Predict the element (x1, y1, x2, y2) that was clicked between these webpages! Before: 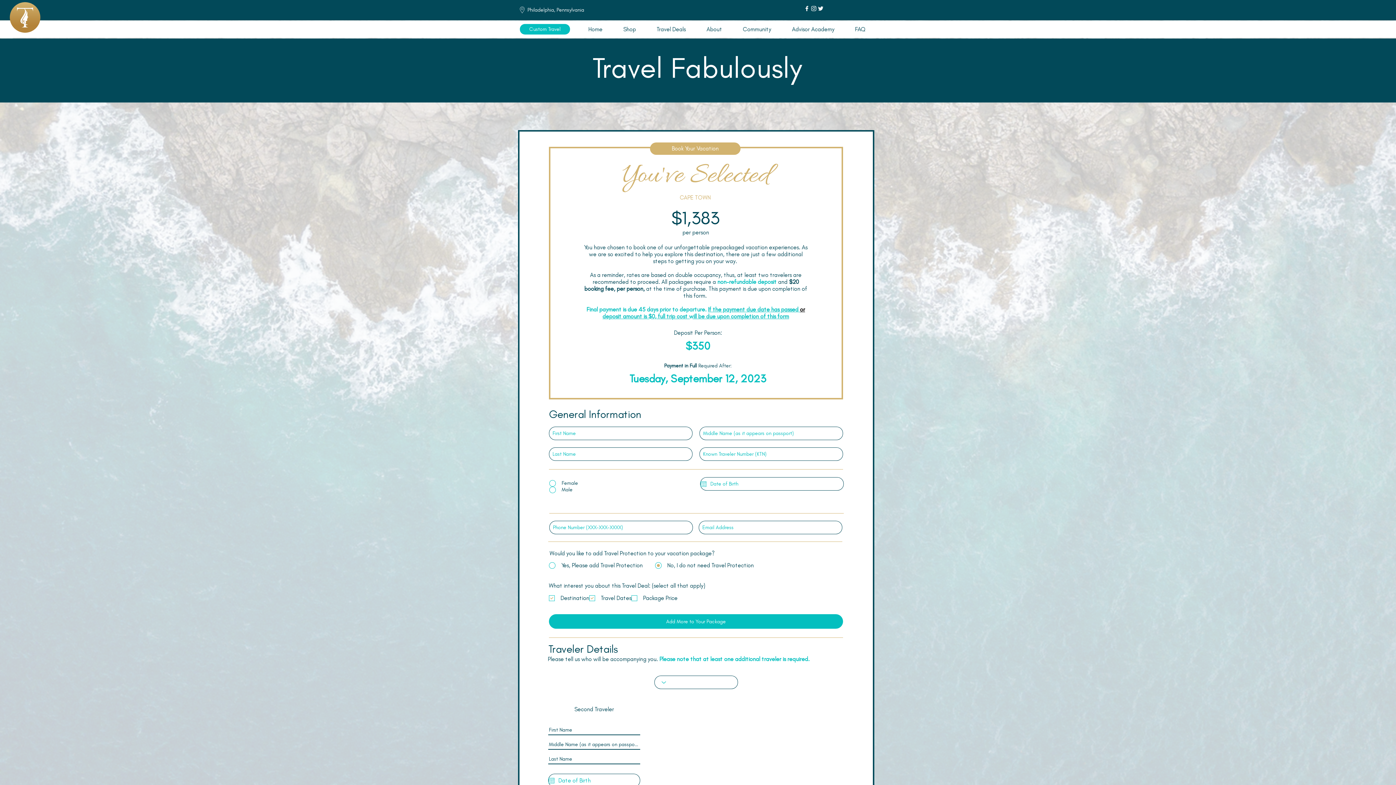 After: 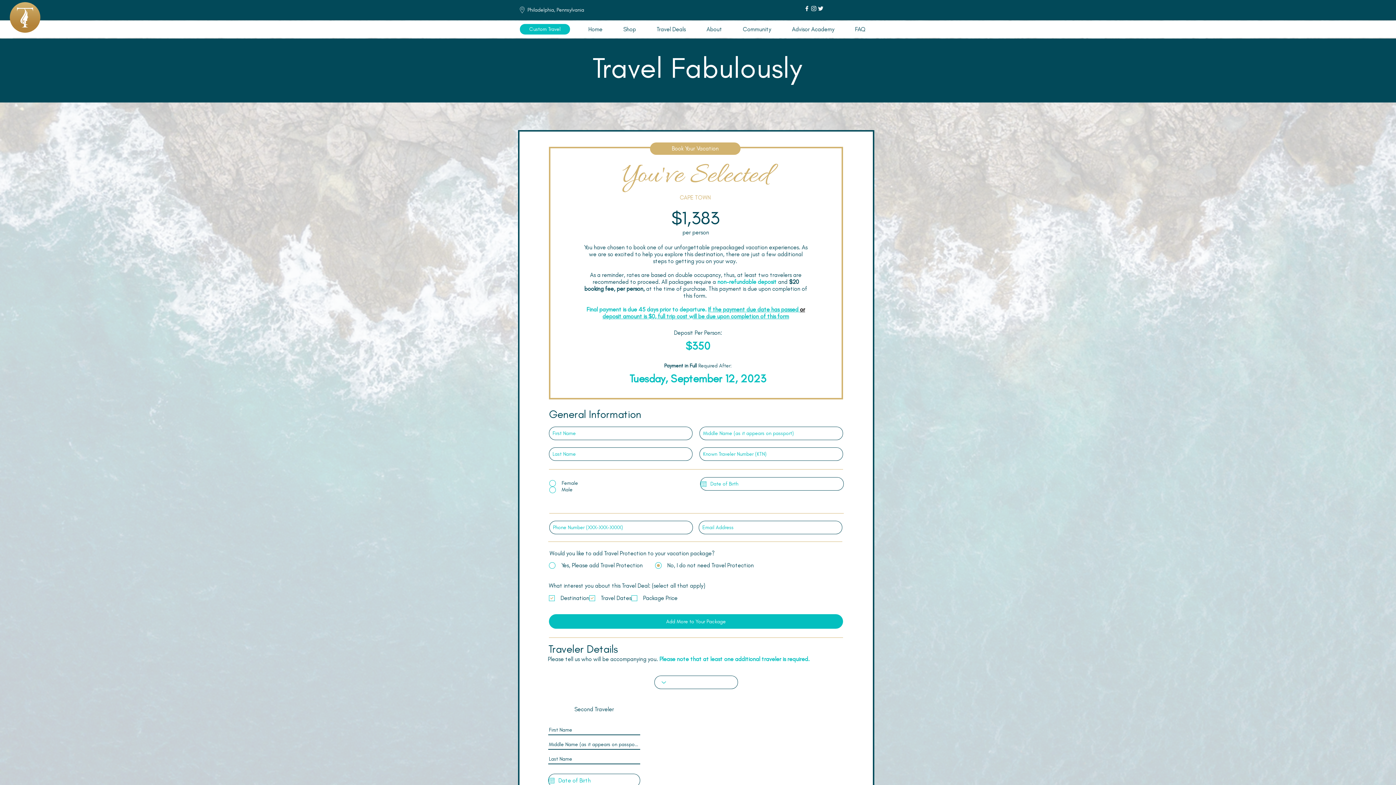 Action: label: Open calendar bbox: (700, 481, 706, 487)